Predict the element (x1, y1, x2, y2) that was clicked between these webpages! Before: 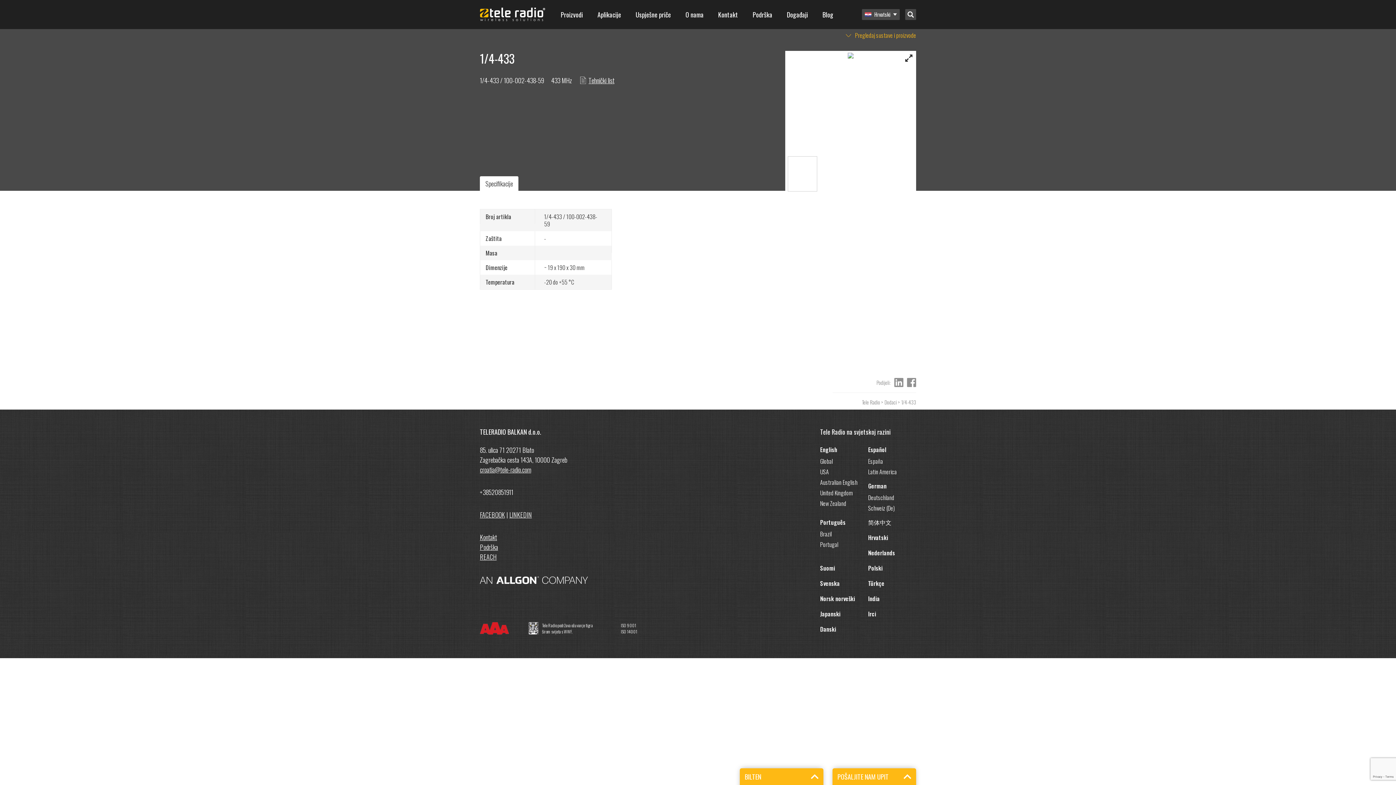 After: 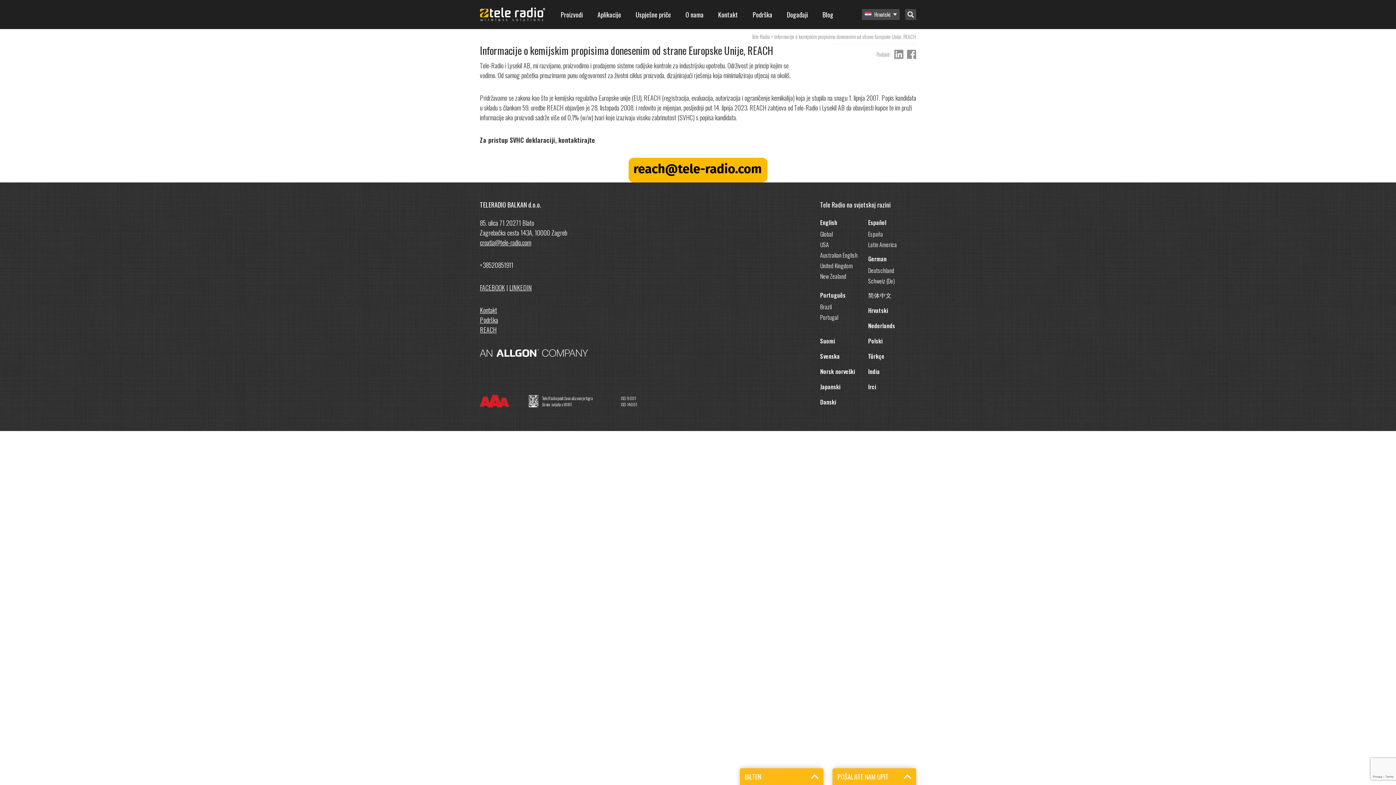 Action: bbox: (480, 552, 496, 561) label: REACH